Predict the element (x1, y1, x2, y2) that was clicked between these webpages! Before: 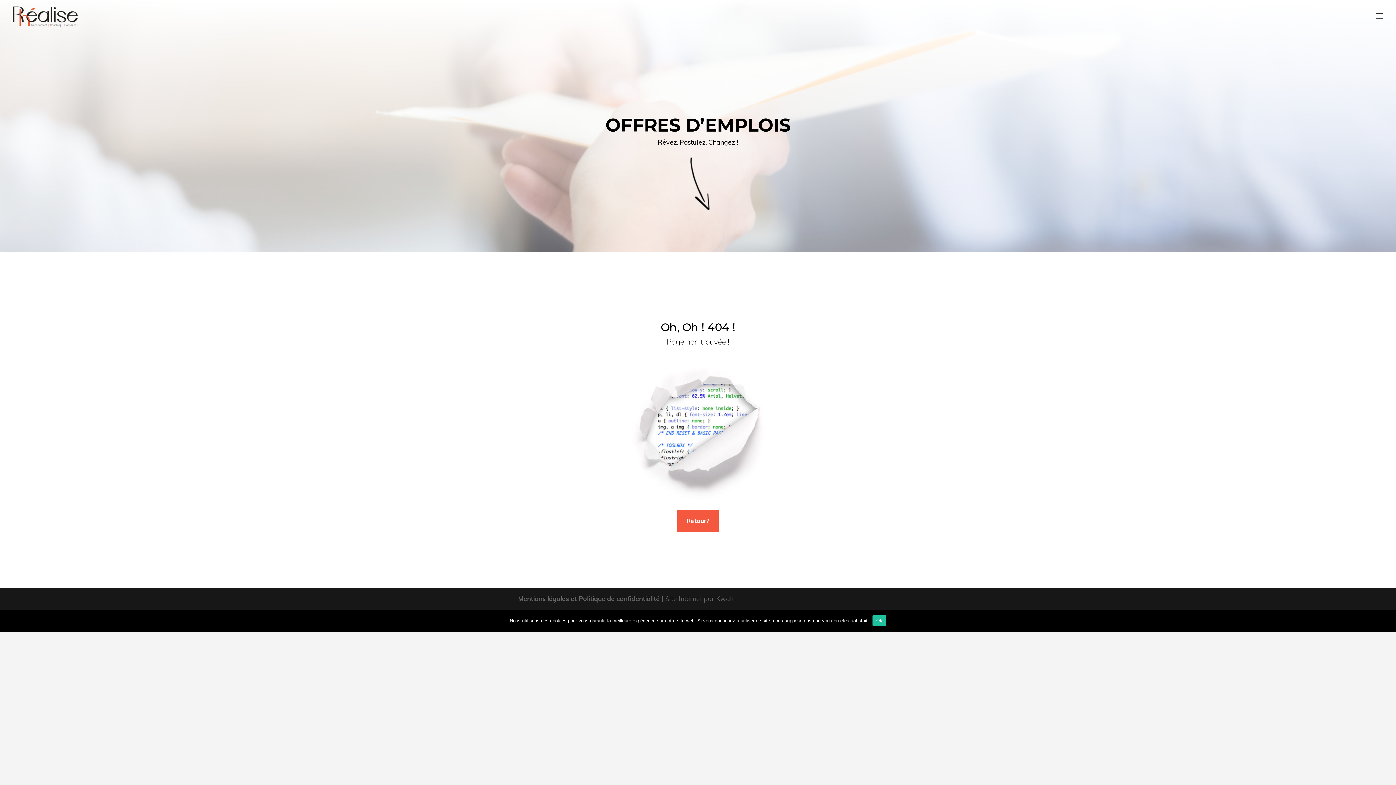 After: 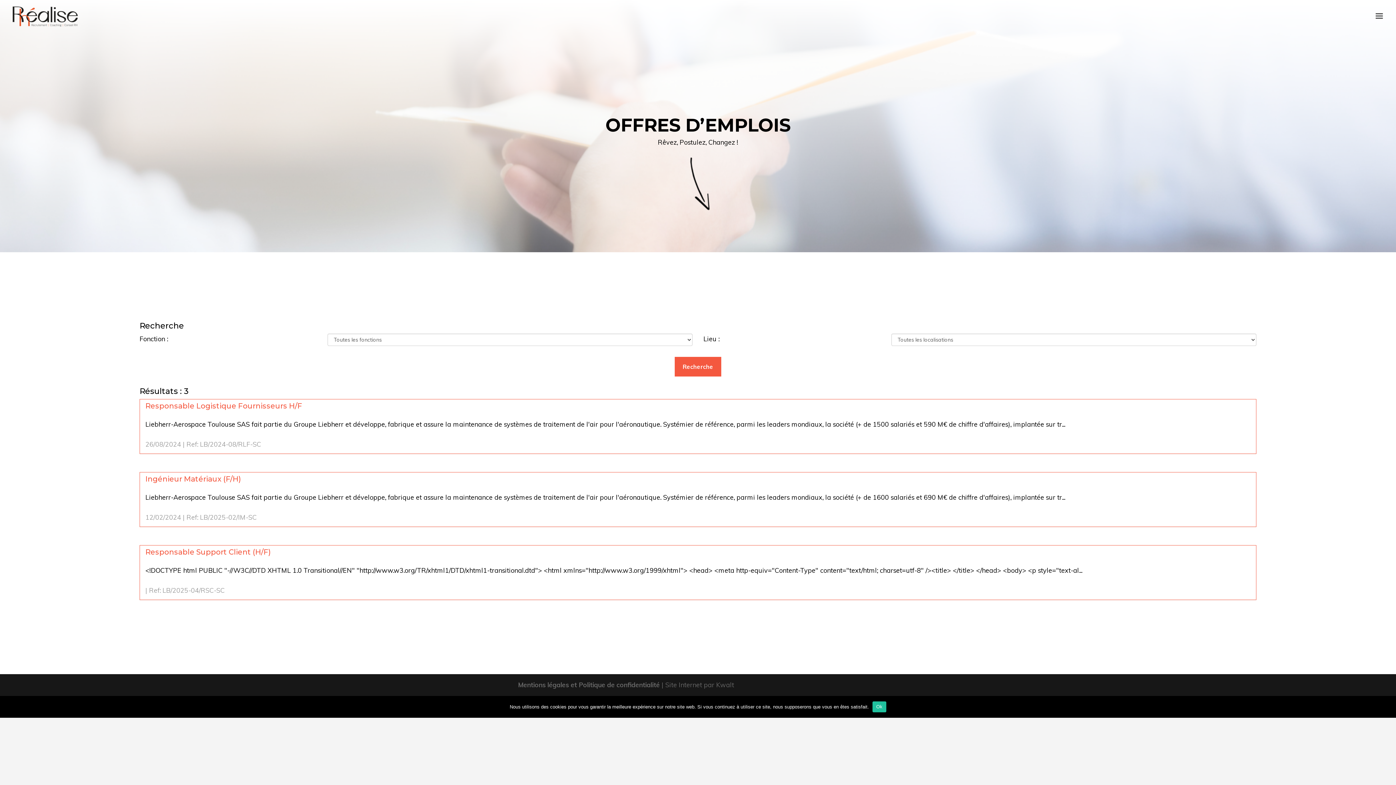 Action: bbox: (677, 510, 718, 532) label: Retour?